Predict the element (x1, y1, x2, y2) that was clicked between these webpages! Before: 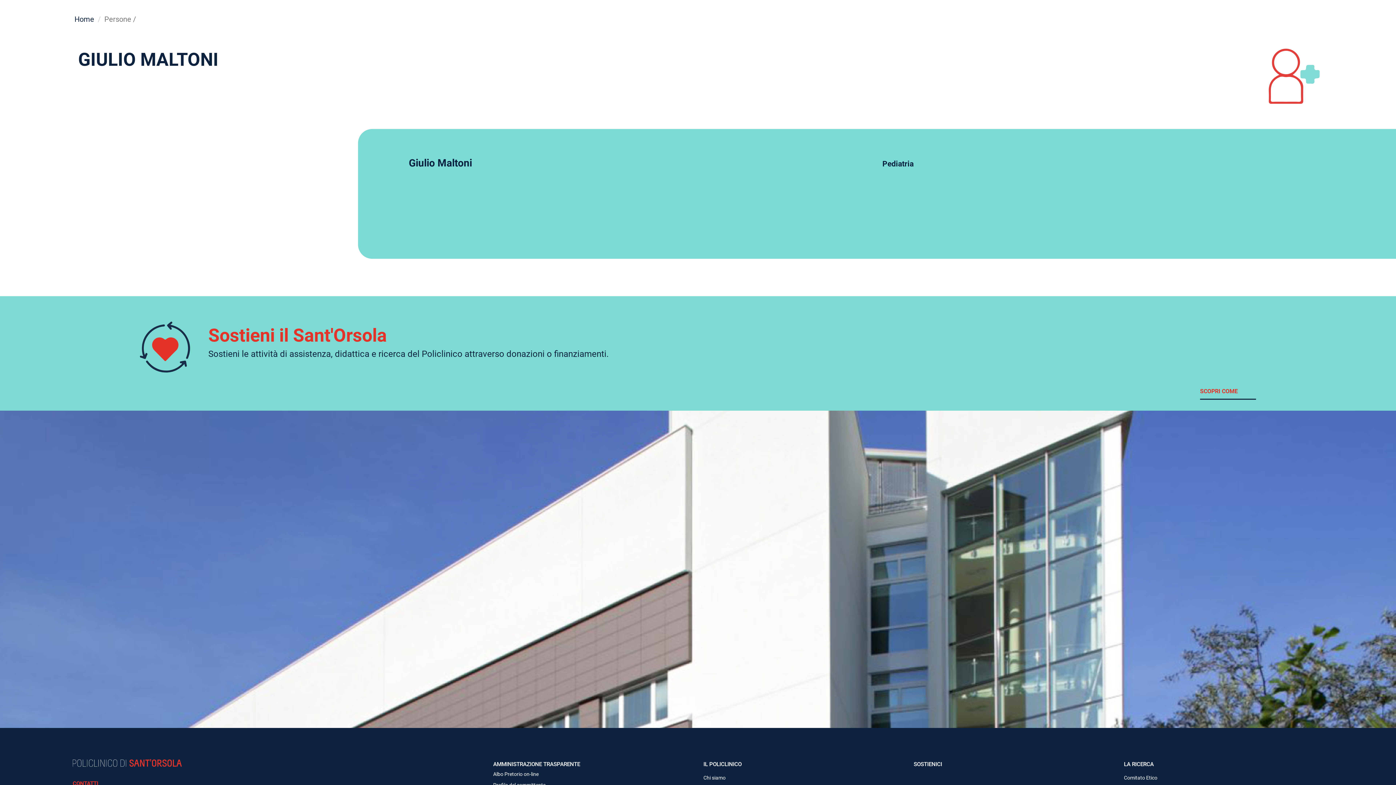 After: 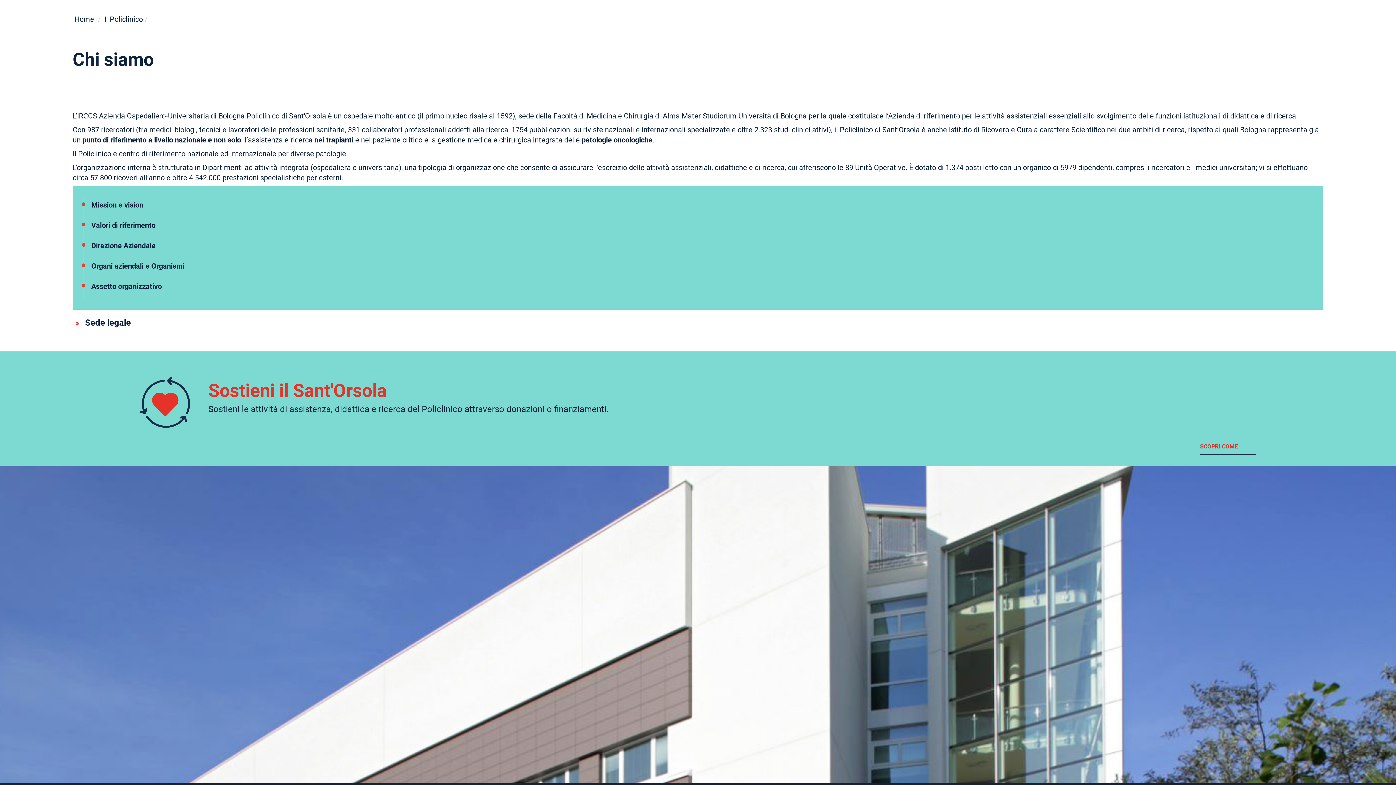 Action: bbox: (703, 770, 903, 781) label: Chi siamo